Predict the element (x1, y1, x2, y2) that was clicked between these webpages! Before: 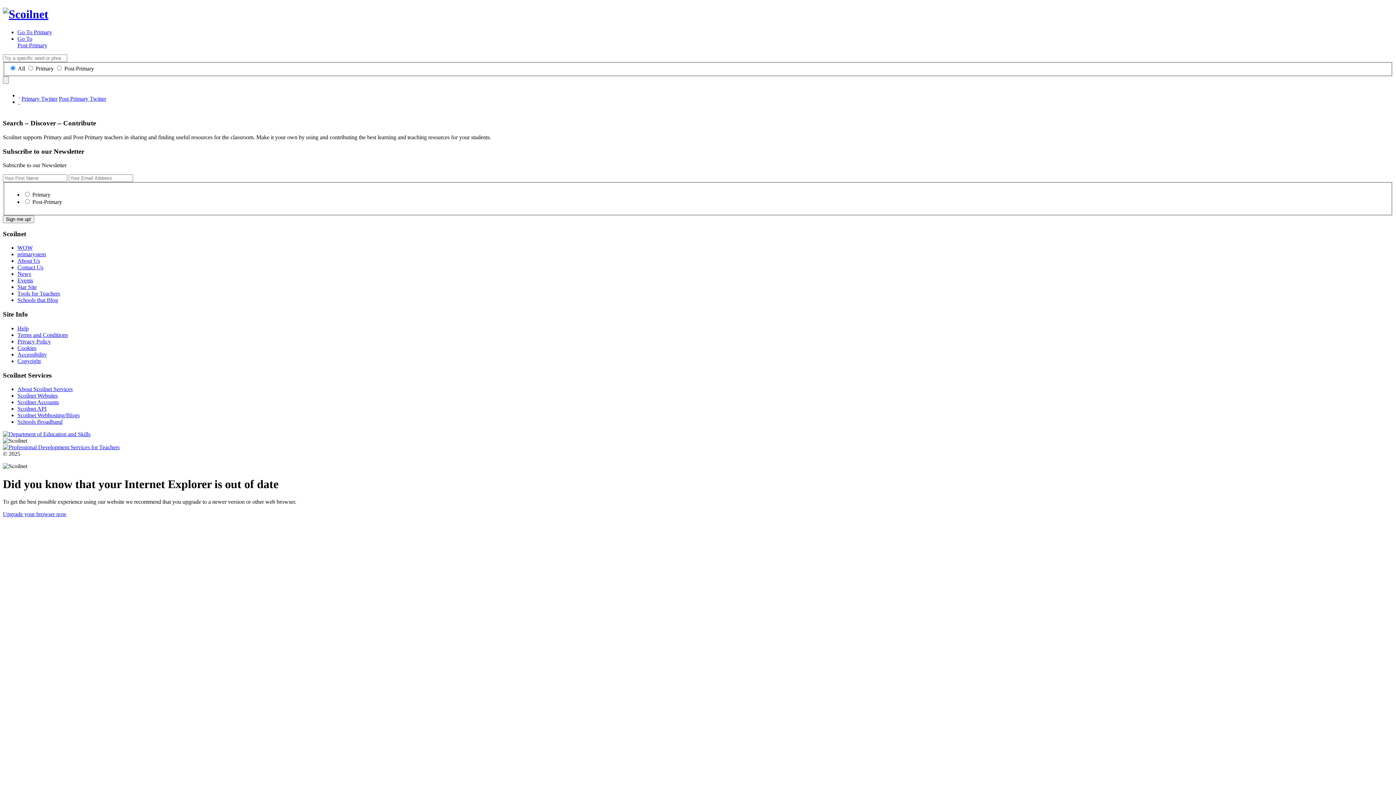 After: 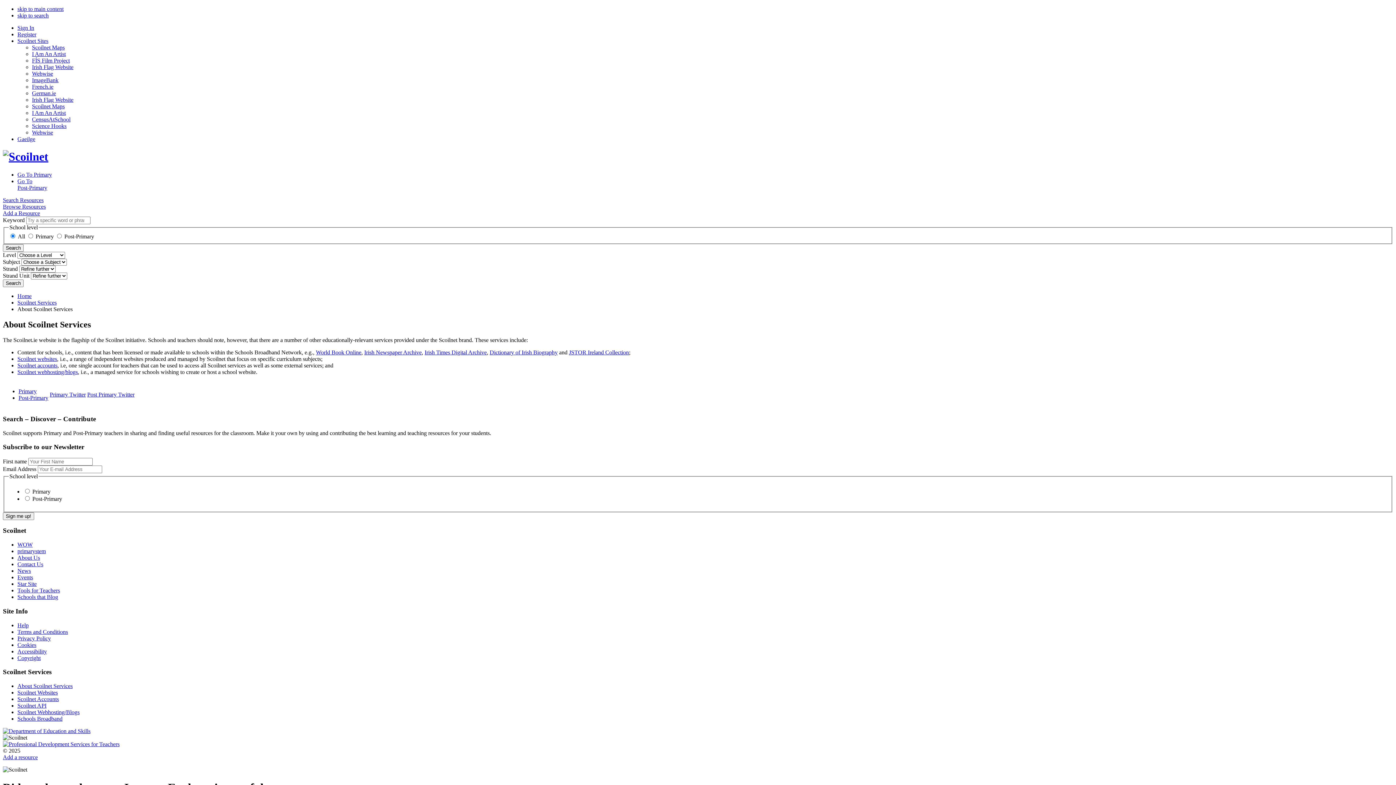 Action: label: About Scoilnet Services bbox: (17, 386, 72, 392)